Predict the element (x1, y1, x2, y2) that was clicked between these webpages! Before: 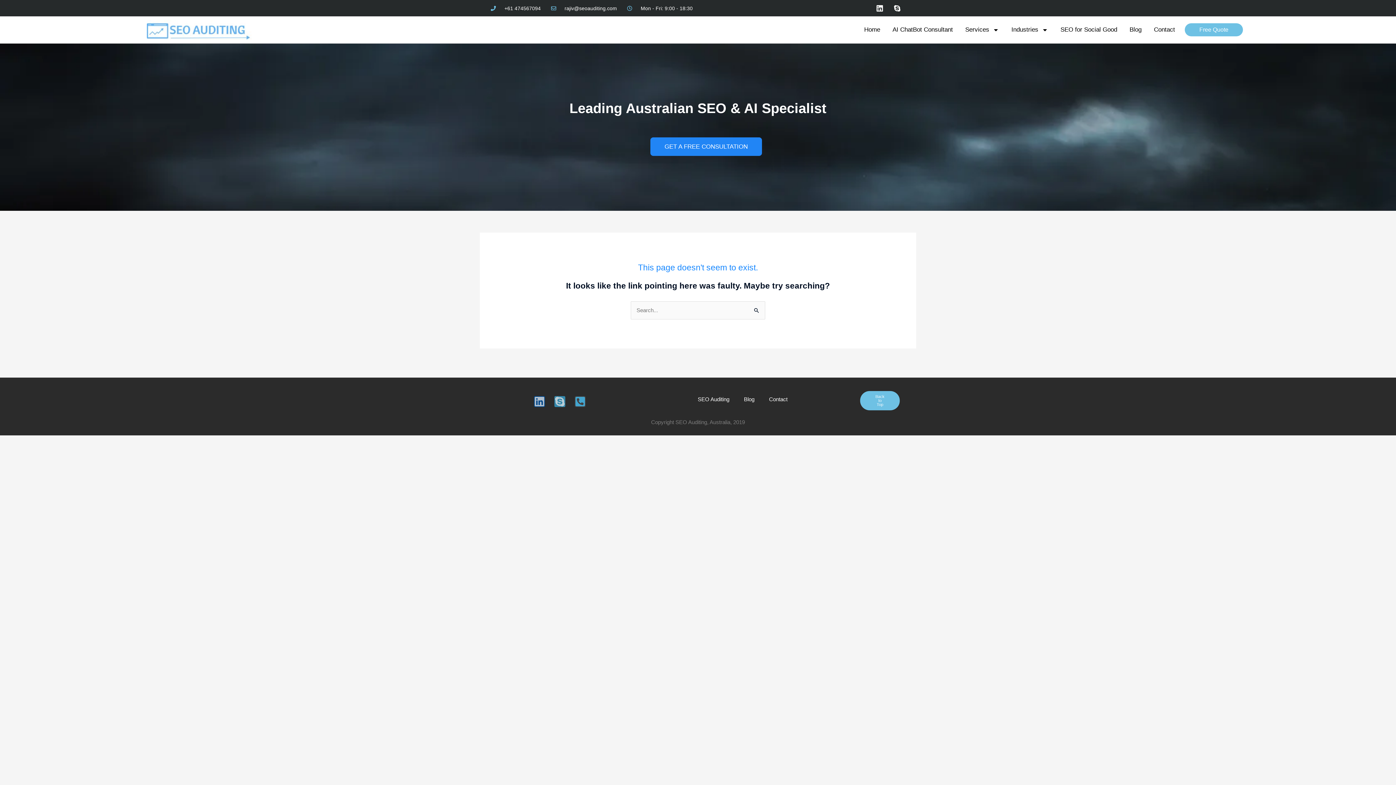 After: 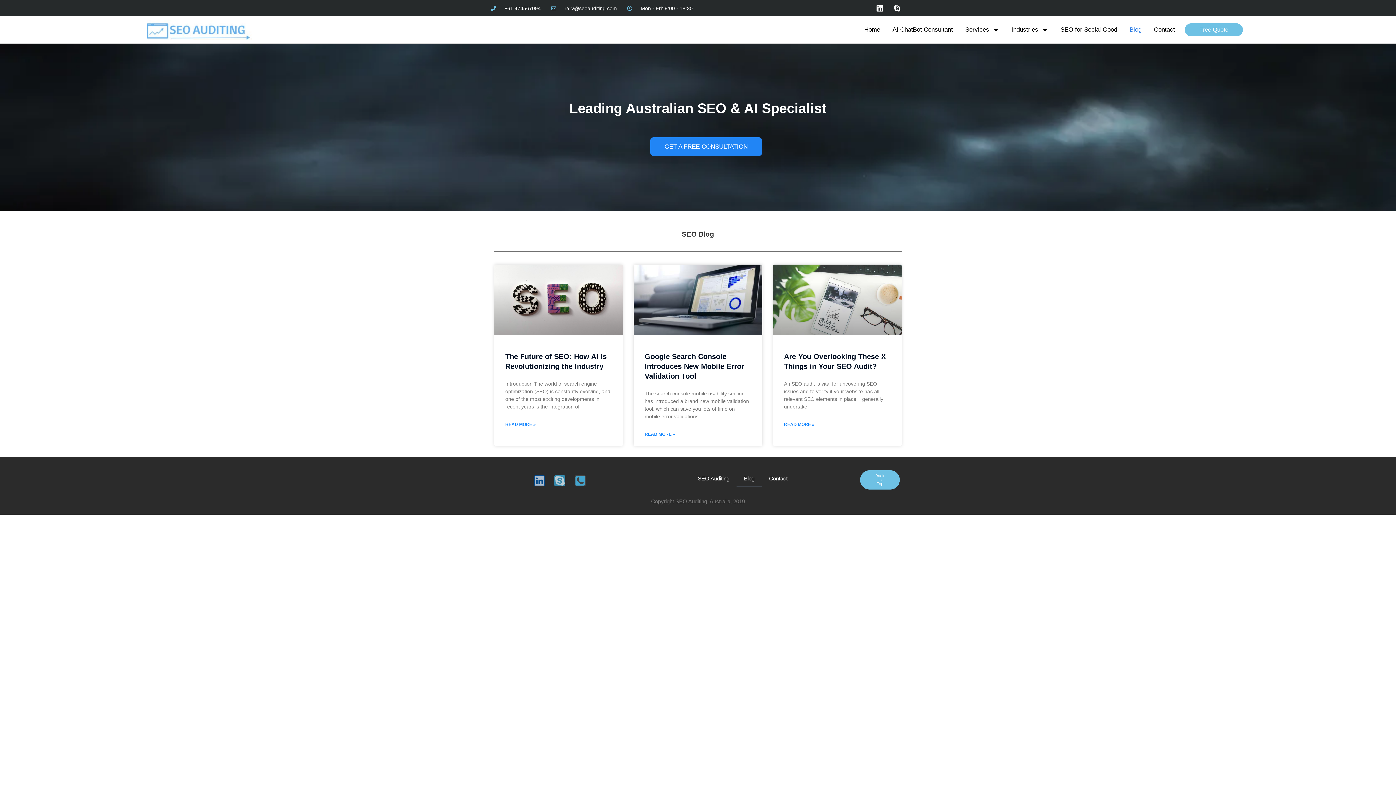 Action: bbox: (736, 391, 761, 407) label: Blog